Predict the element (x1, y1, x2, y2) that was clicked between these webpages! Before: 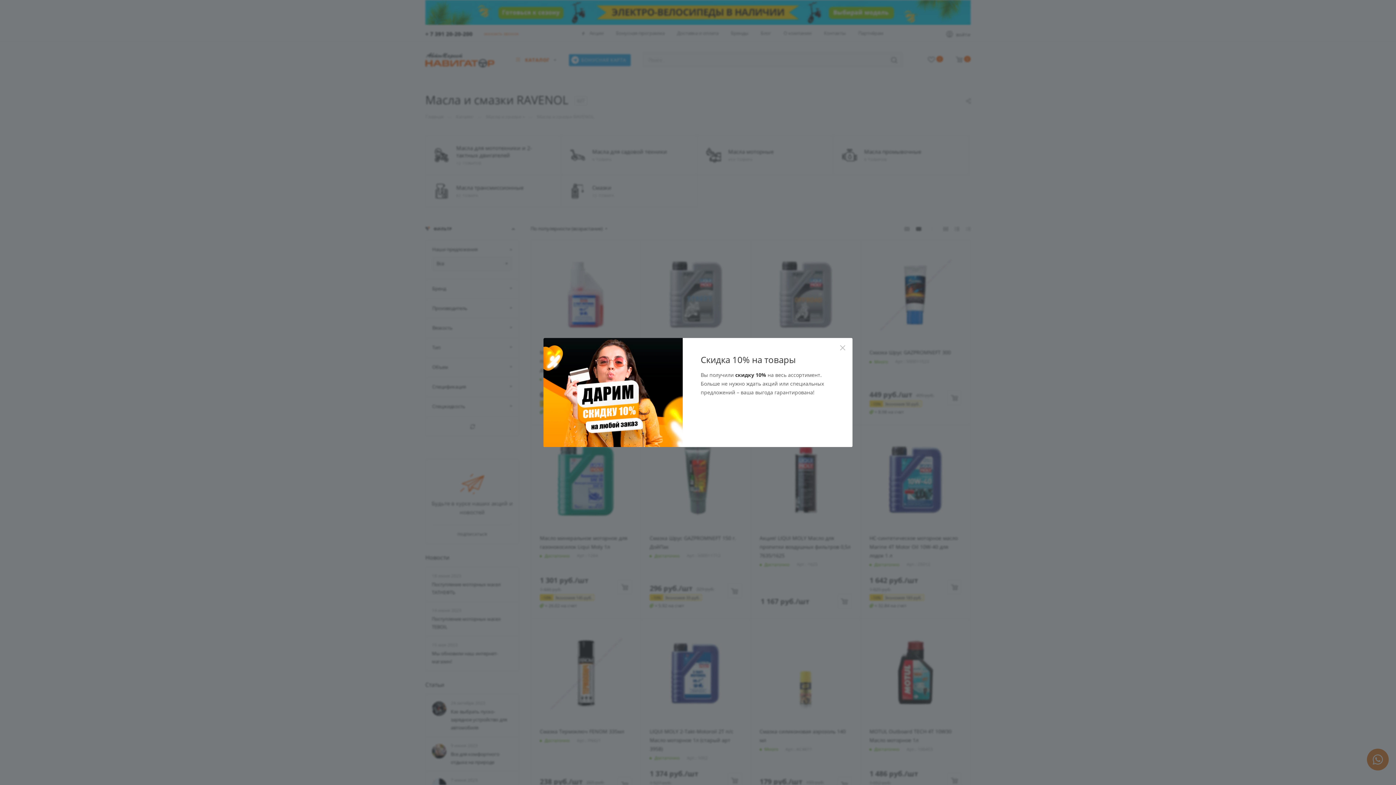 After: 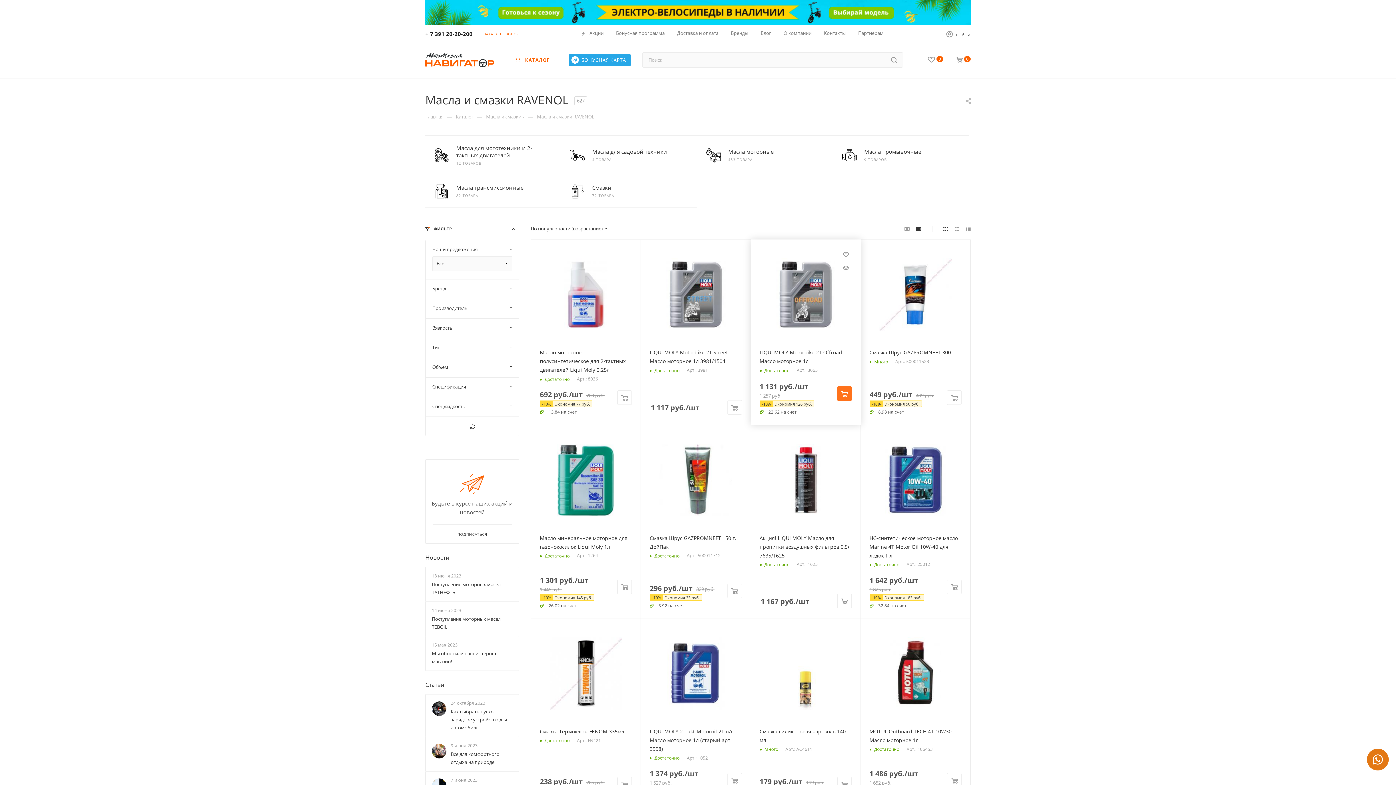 Action: bbox: (834, 340, 851, 356)